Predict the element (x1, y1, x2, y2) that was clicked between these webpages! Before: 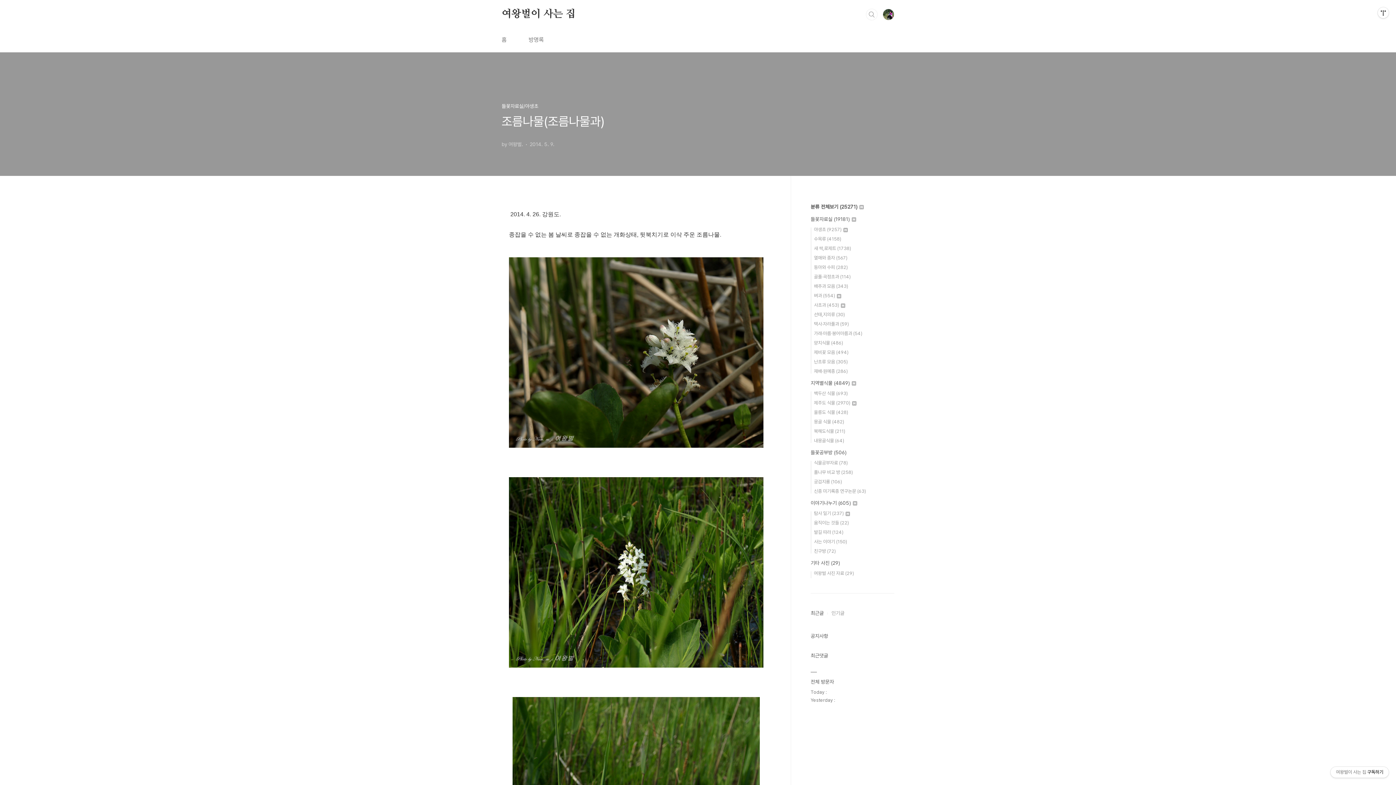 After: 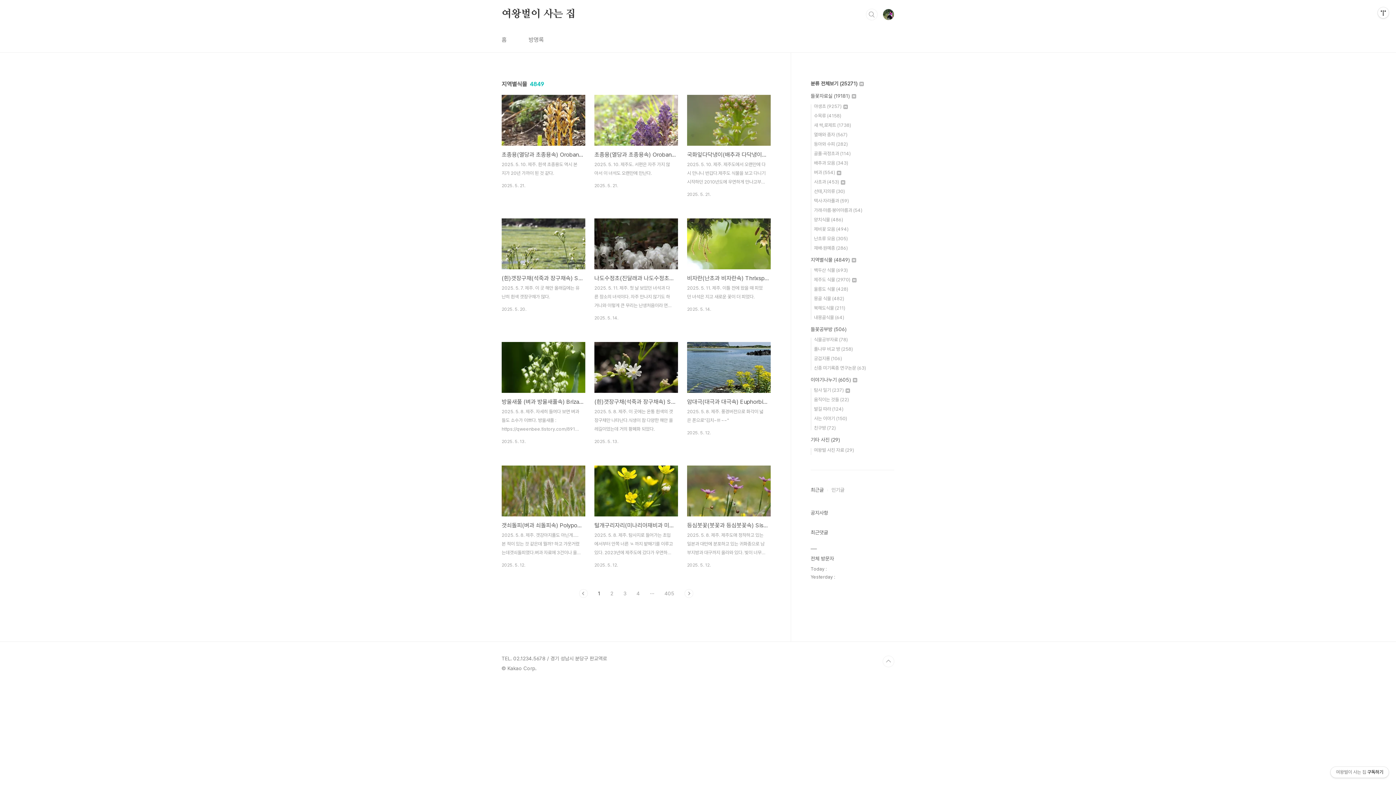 Action: bbox: (810, 380, 856, 386) label: 지역별식물 (4849) 